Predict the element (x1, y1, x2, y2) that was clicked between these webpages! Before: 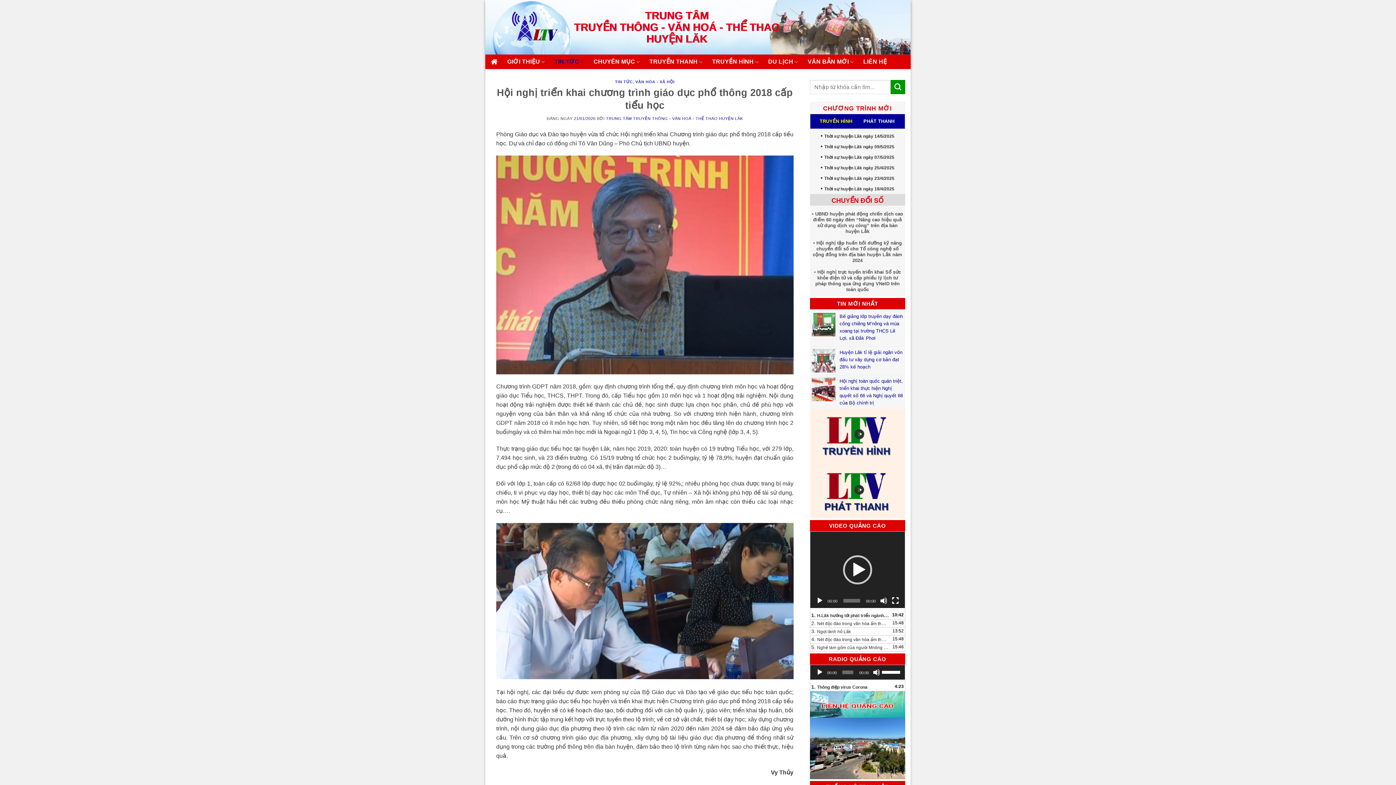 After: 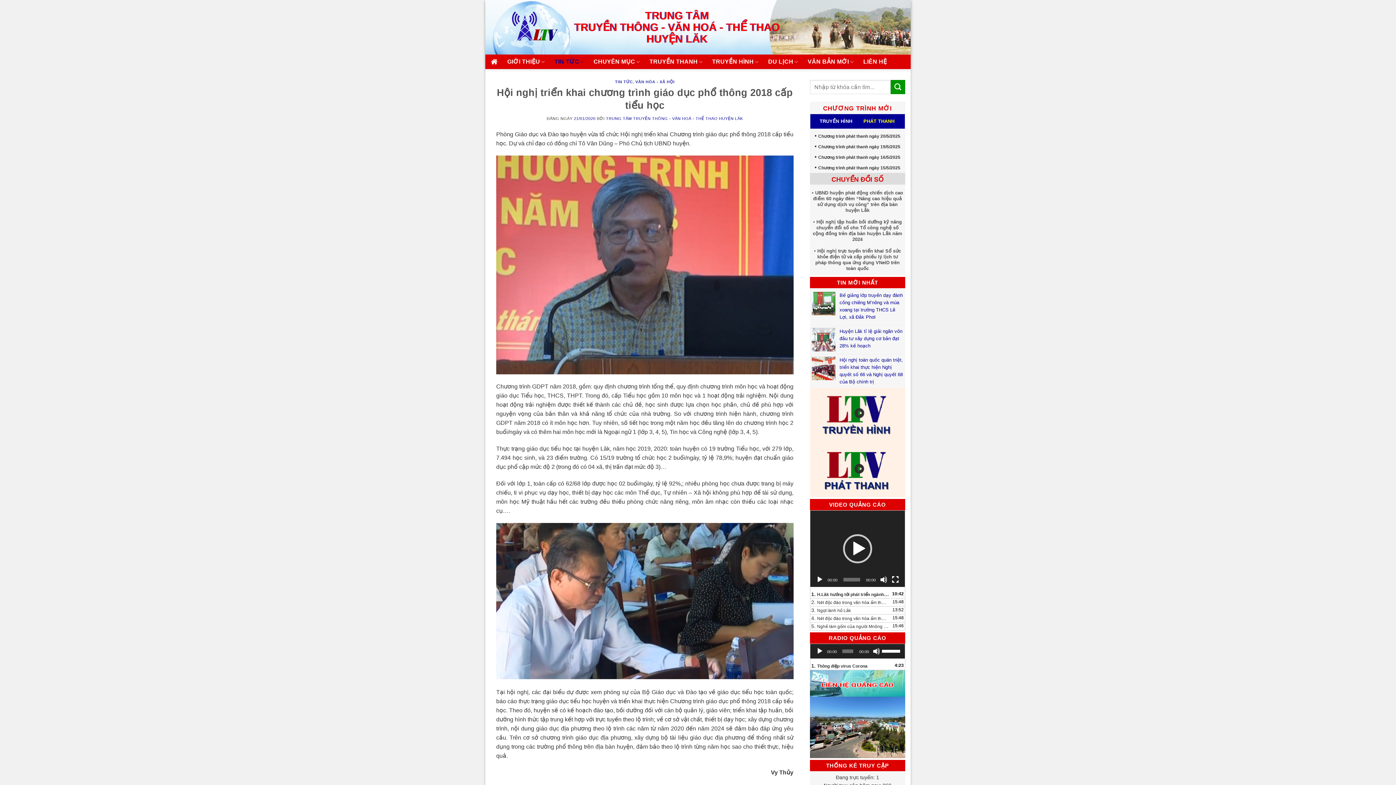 Action: bbox: (863, 114, 894, 128) label: PHÁT THANH